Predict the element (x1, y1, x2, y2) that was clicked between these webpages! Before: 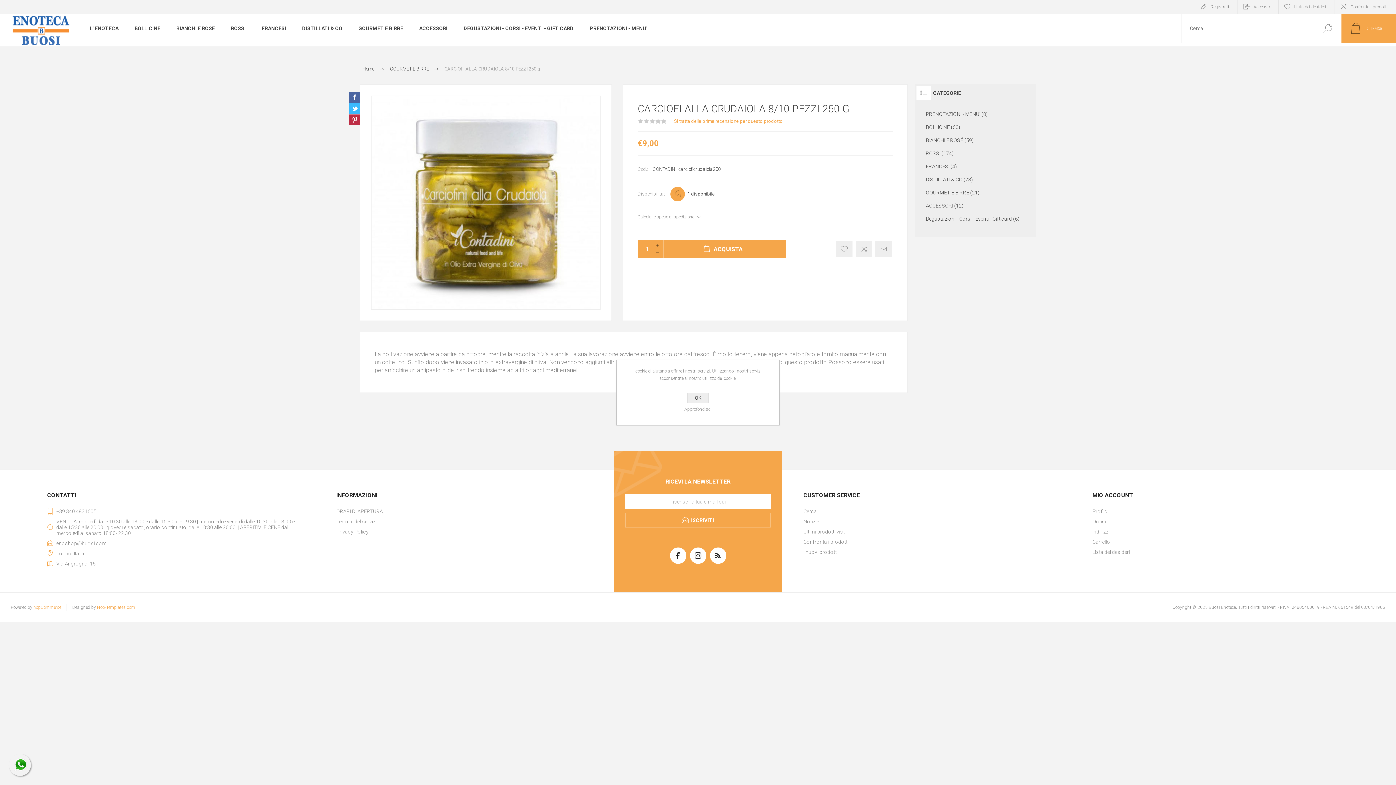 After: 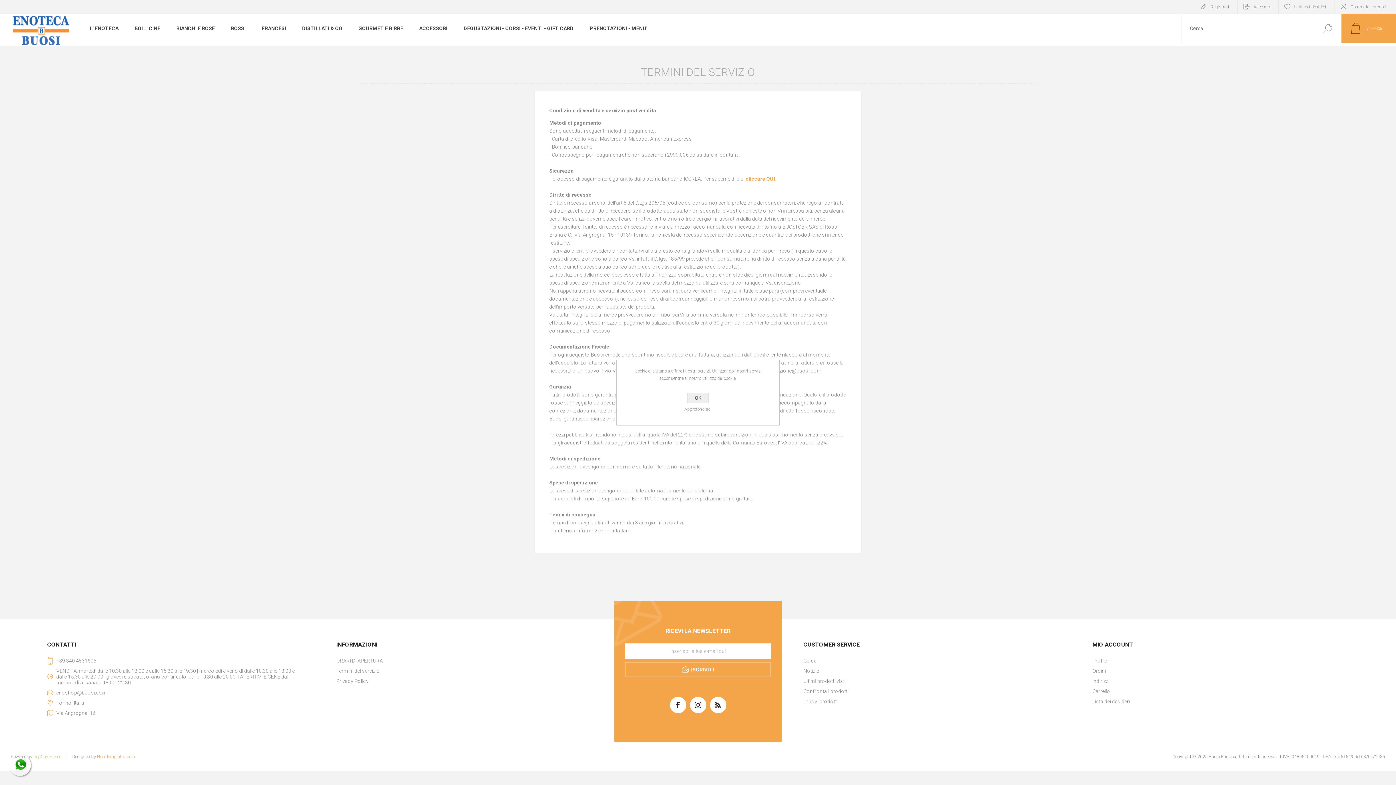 Action: label: Termini del servizio bbox: (336, 516, 592, 526)